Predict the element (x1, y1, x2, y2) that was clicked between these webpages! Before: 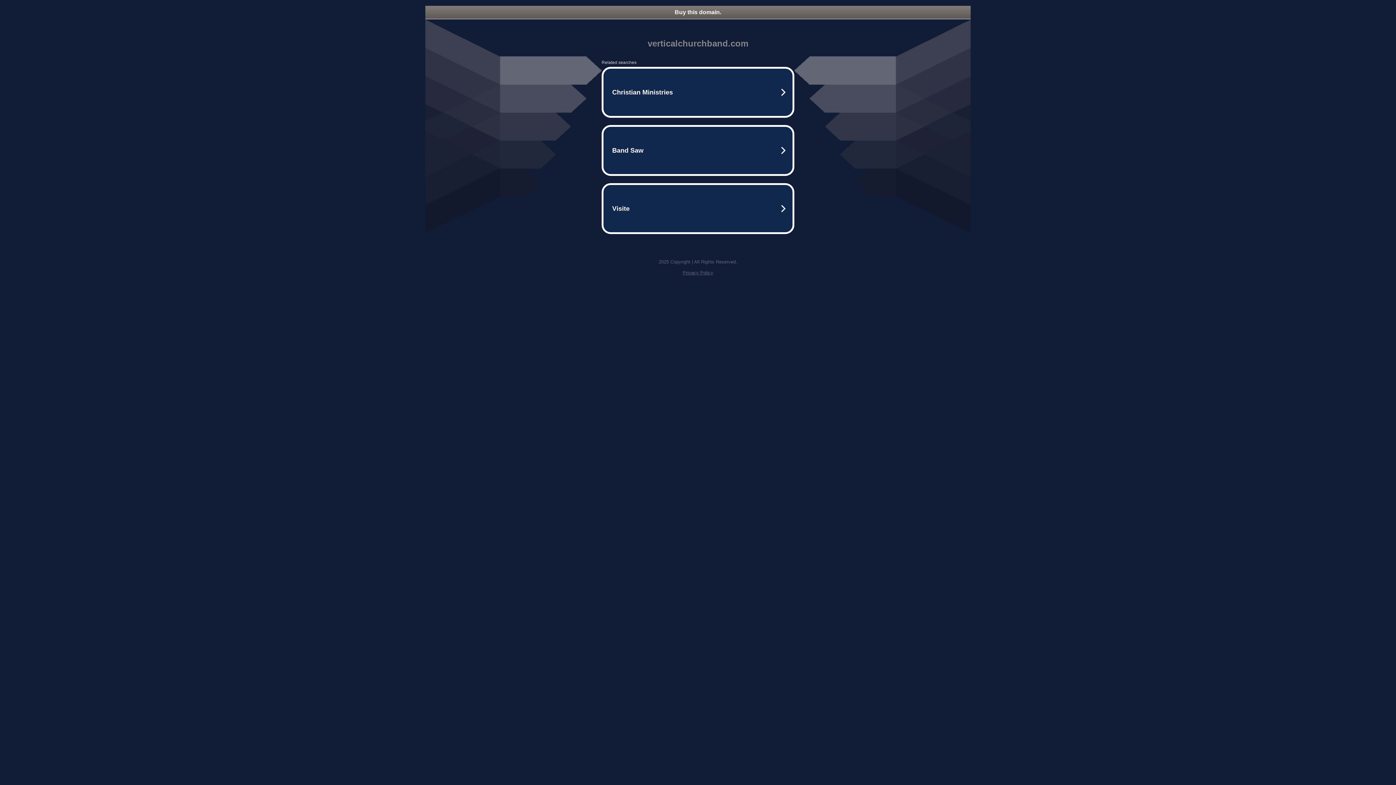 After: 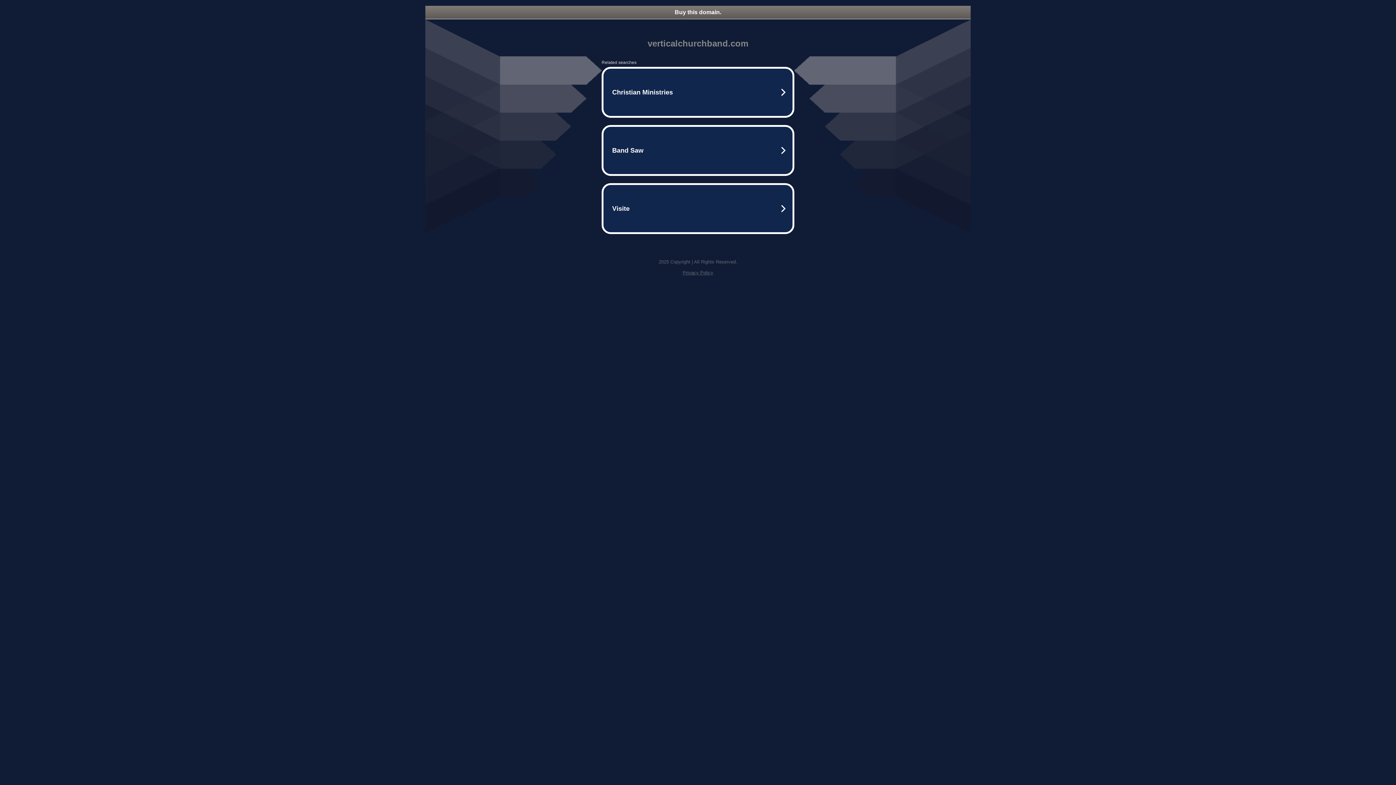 Action: label: Privacy Policy bbox: (682, 270, 713, 275)